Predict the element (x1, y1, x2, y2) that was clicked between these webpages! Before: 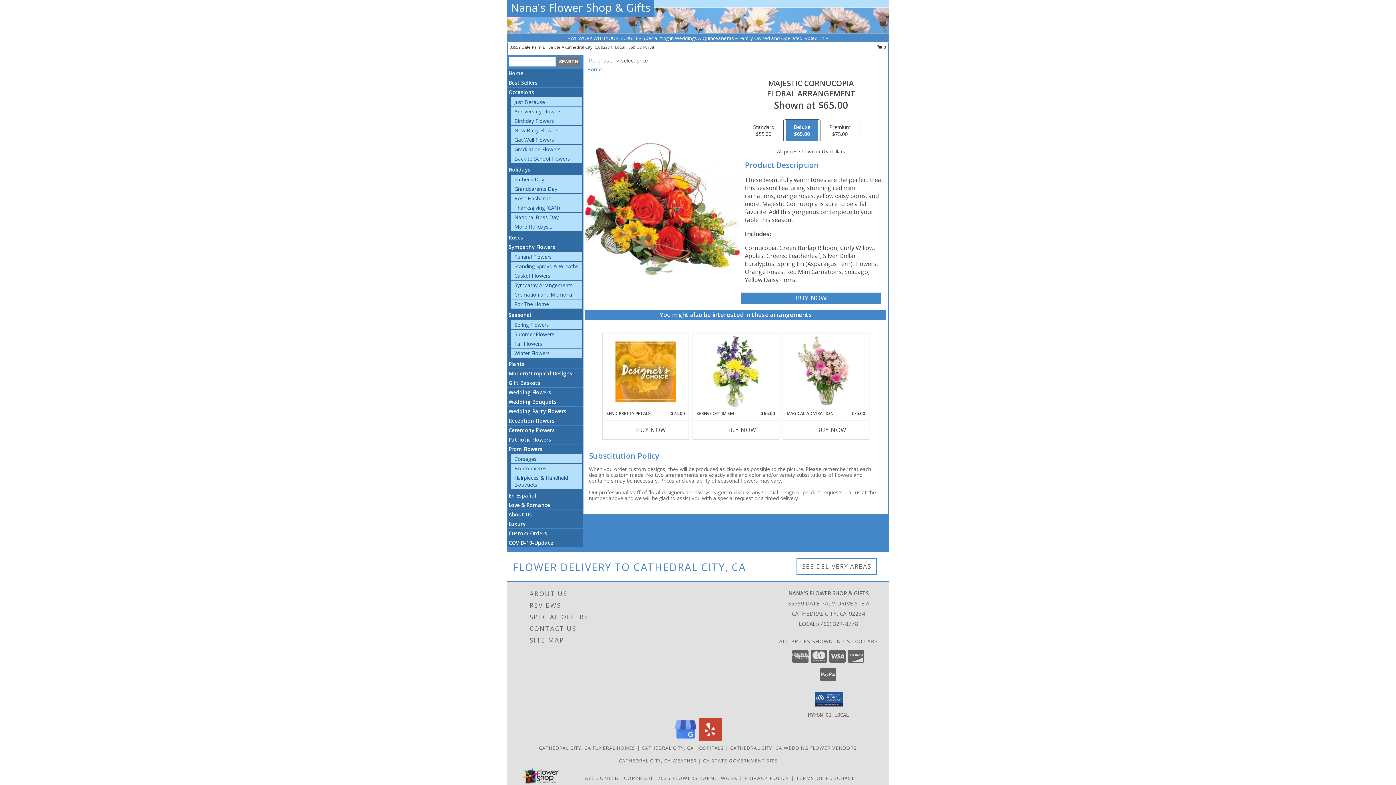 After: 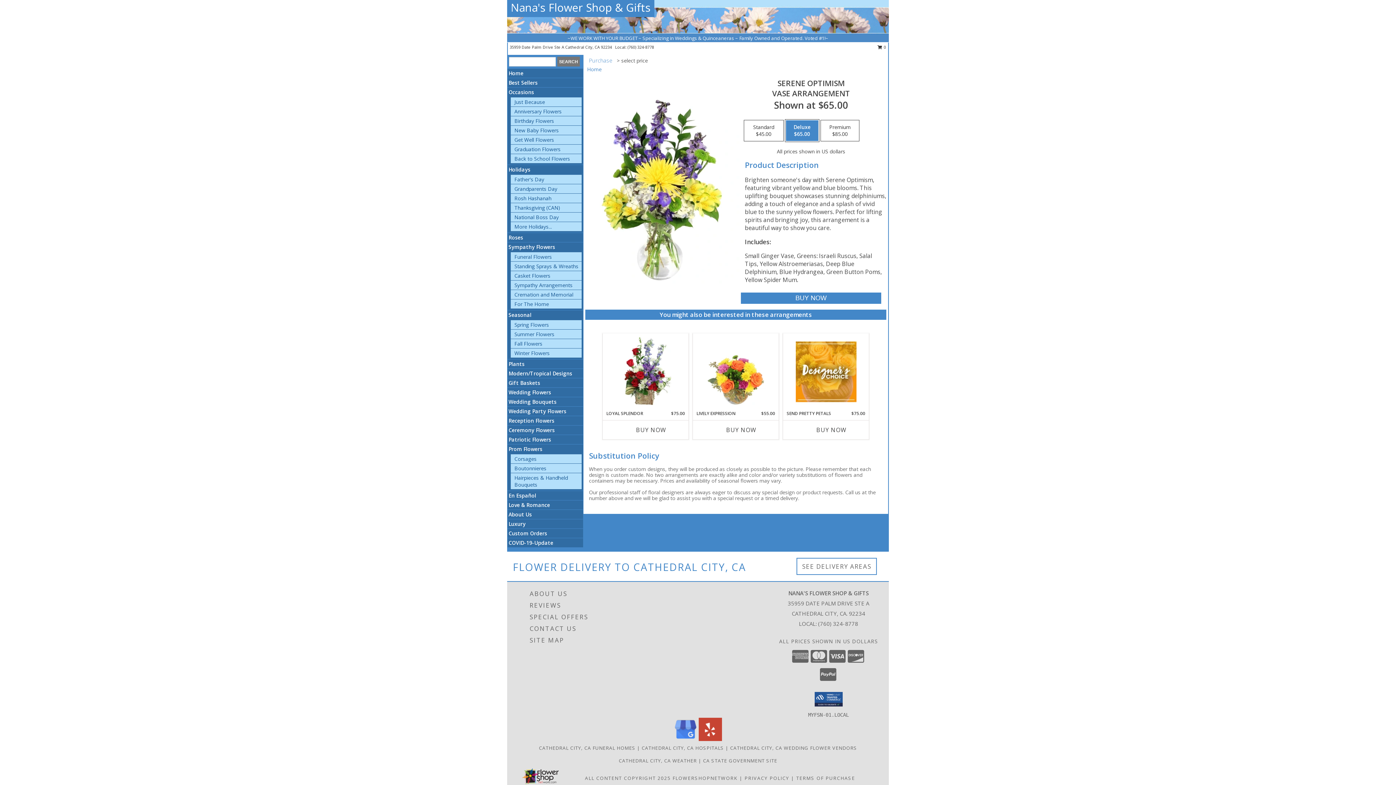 Action: label: View Serene Optimism Vase Arrangement Info bbox: (705, 335, 766, 408)